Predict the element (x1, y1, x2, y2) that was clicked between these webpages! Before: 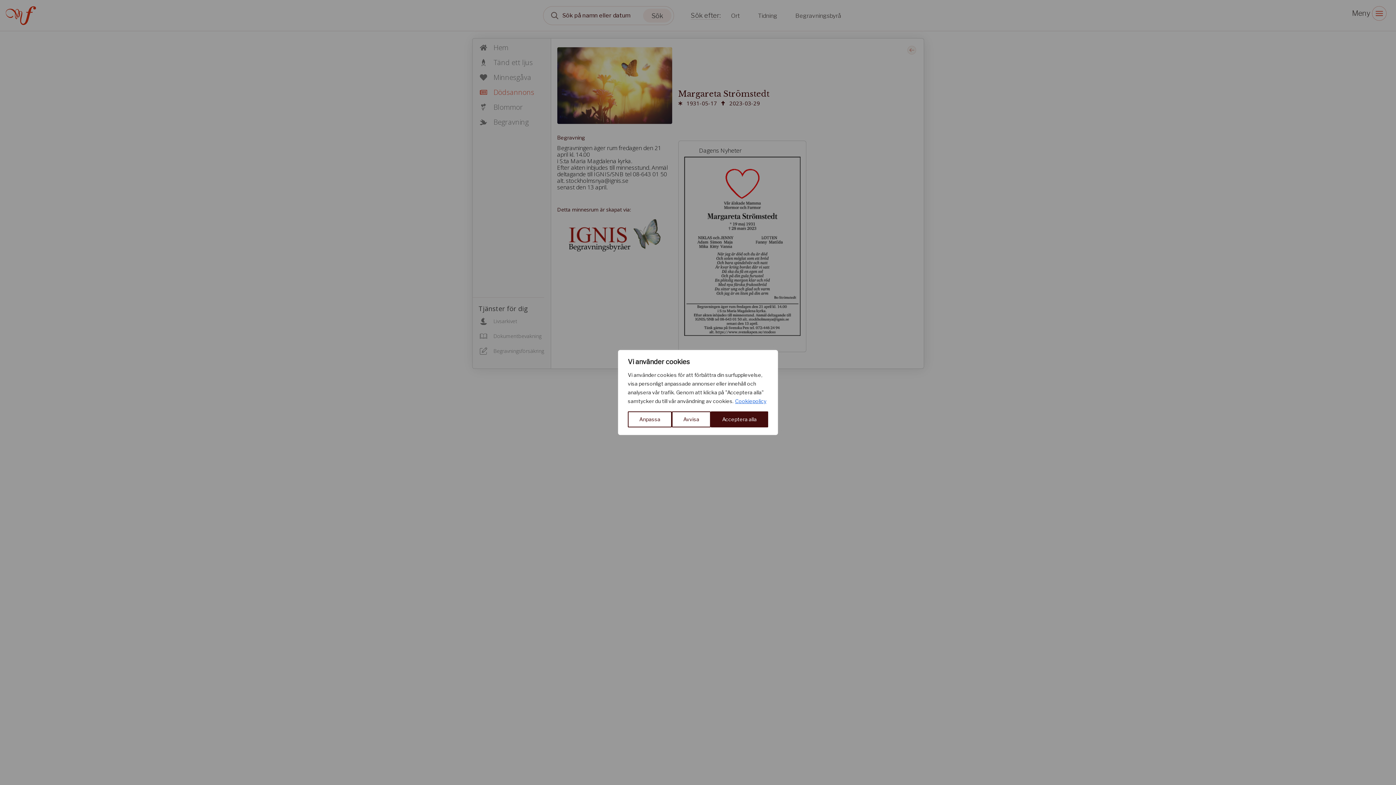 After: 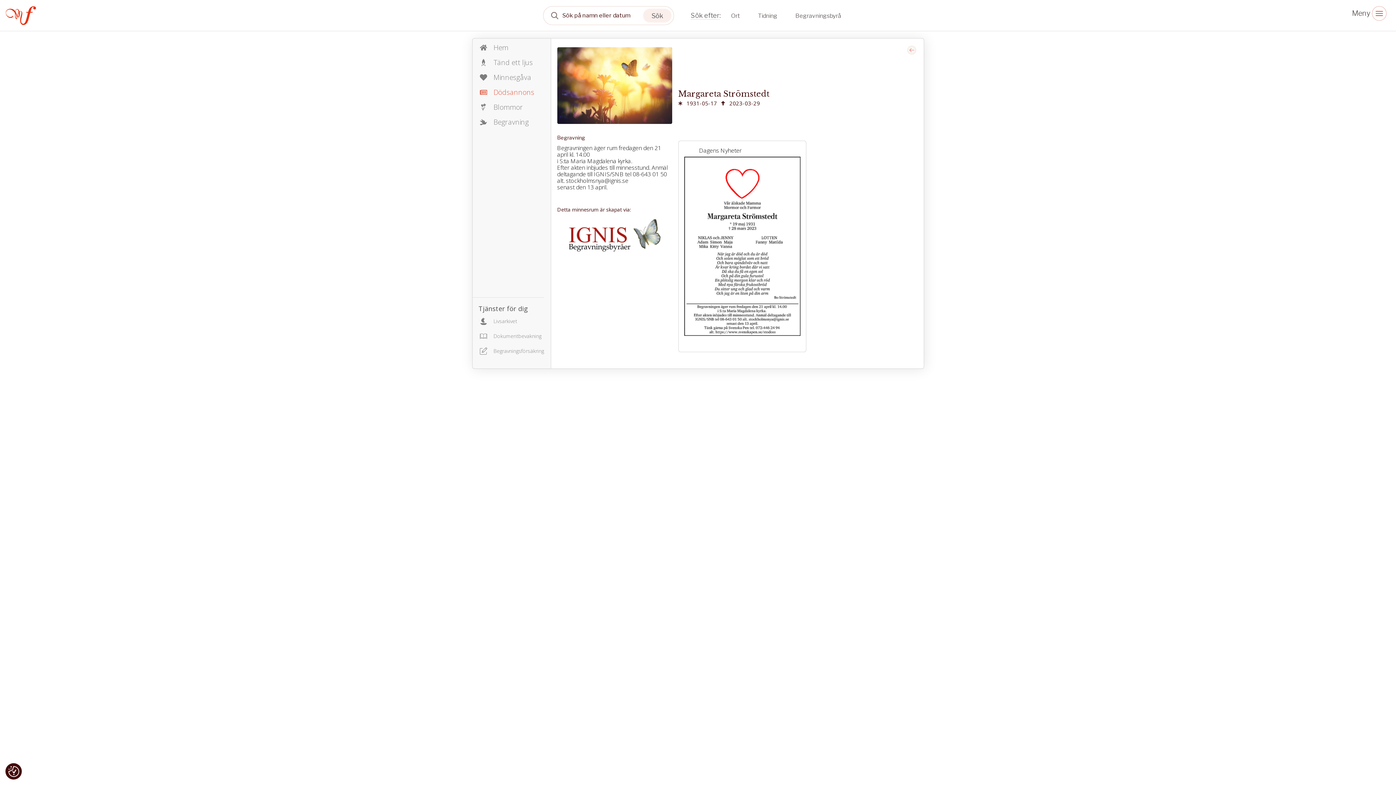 Action: bbox: (710, 411, 768, 427) label: Acceptera alla